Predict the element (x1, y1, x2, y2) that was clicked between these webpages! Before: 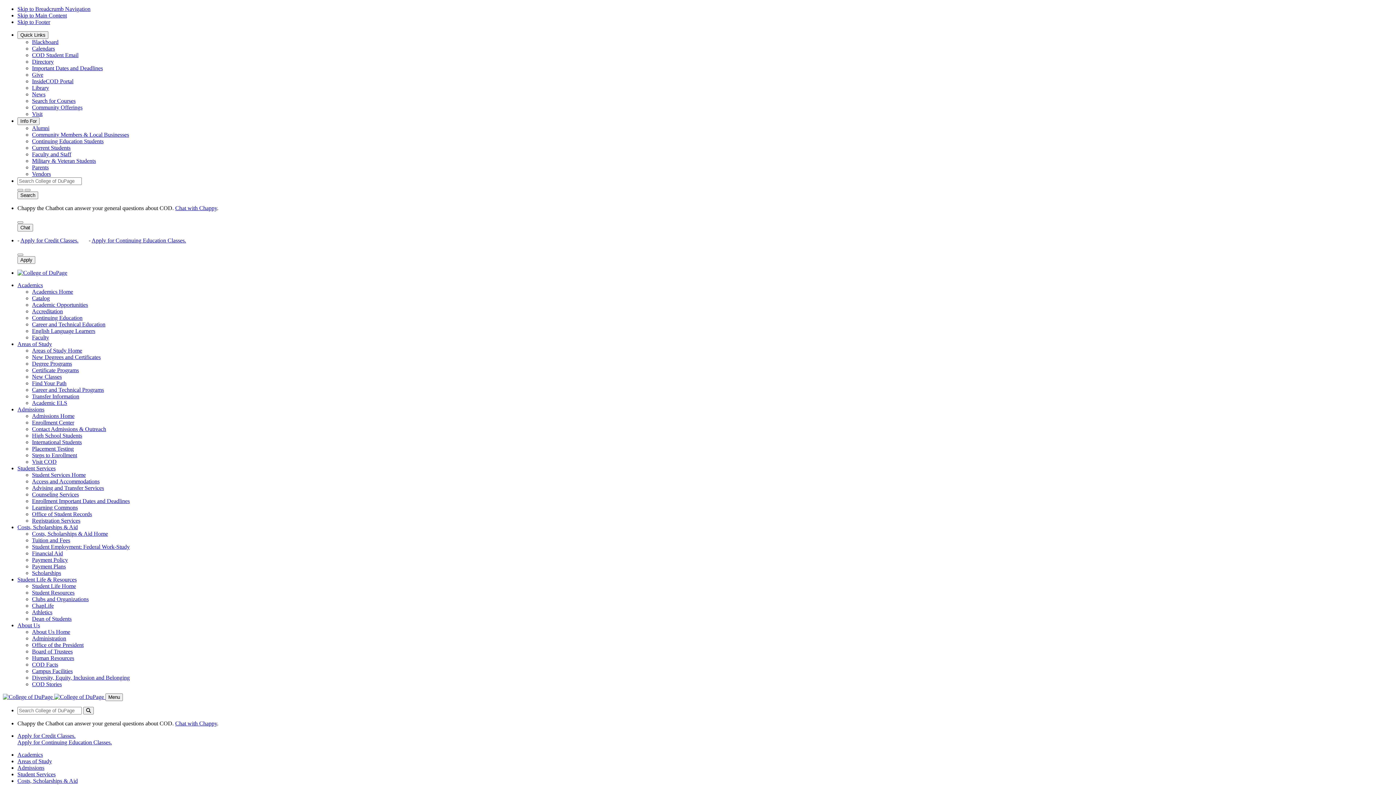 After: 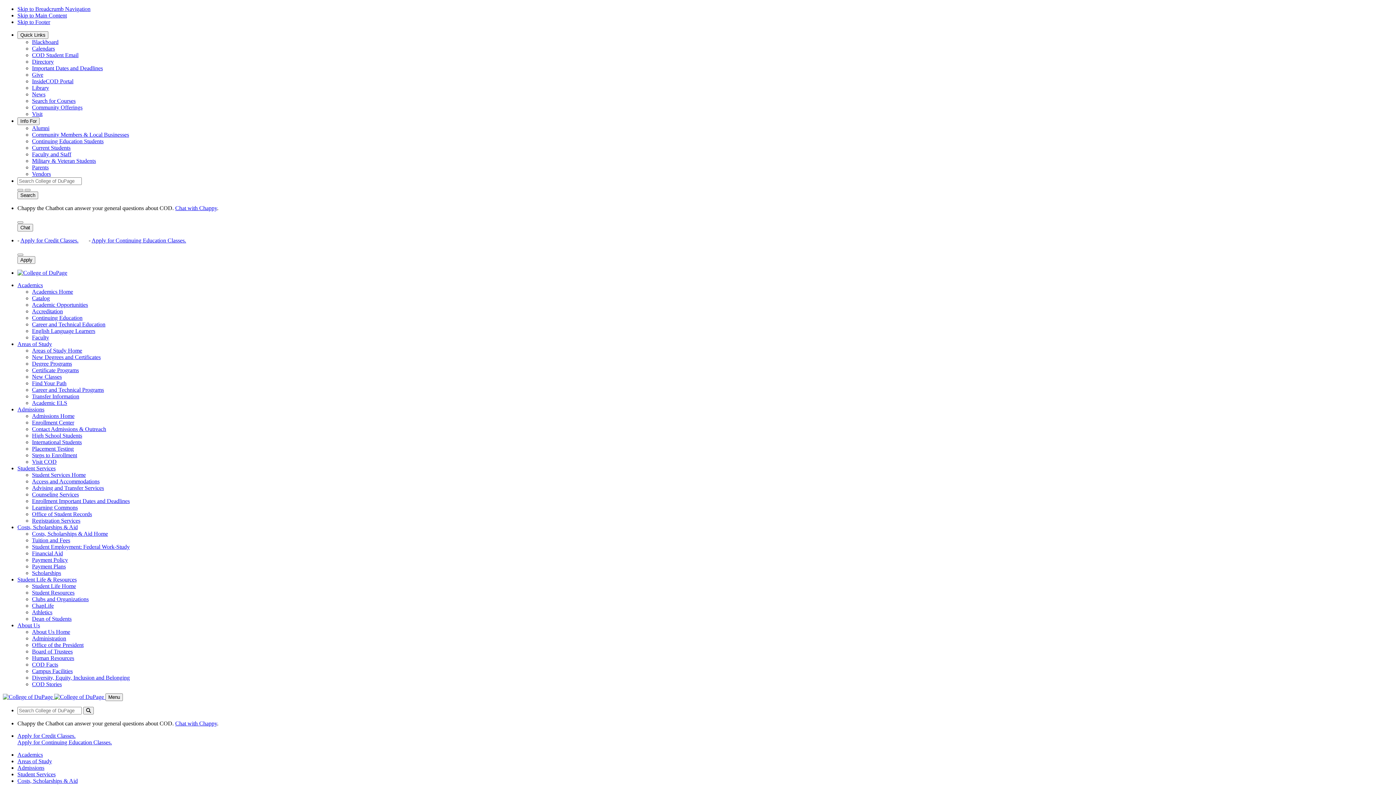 Action: label: Placement Testing bbox: (32, 445, 73, 452)